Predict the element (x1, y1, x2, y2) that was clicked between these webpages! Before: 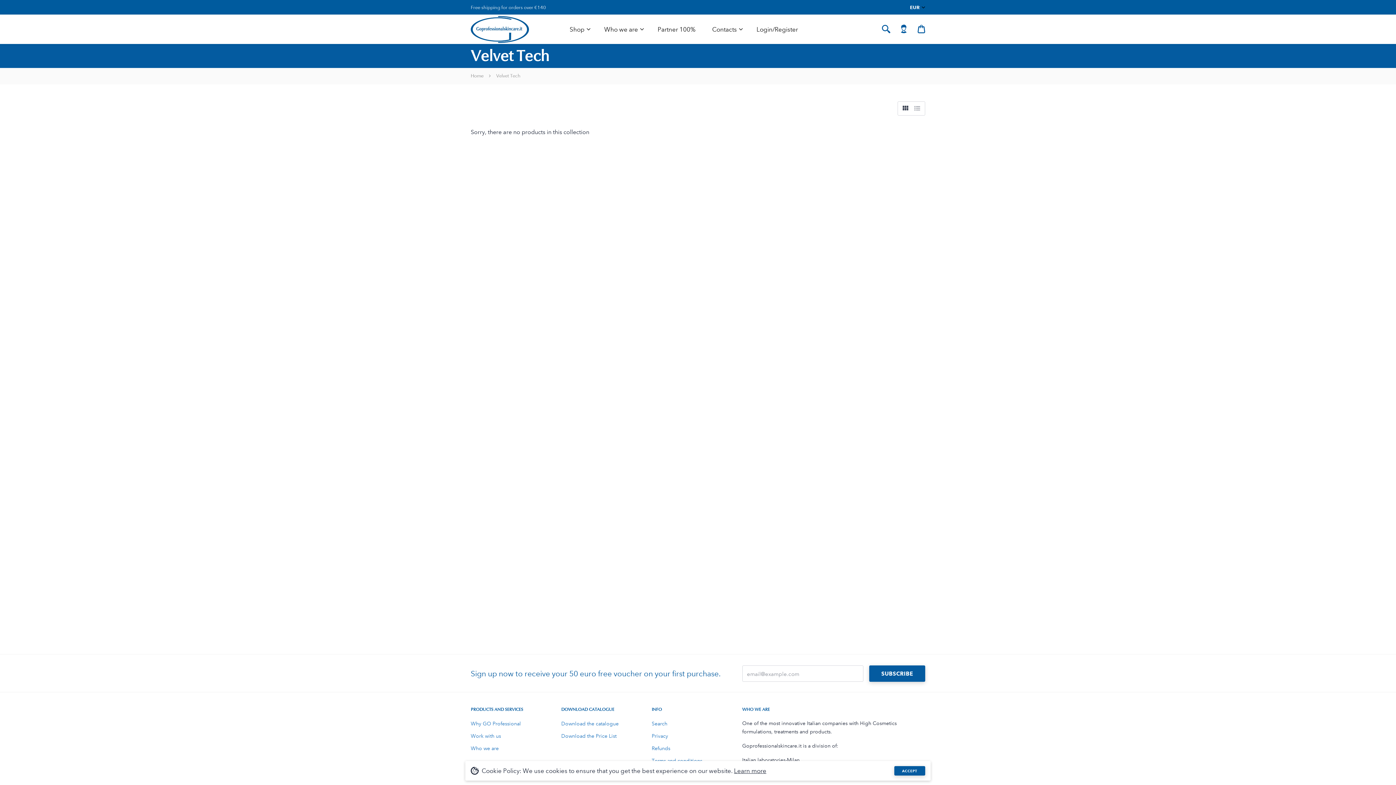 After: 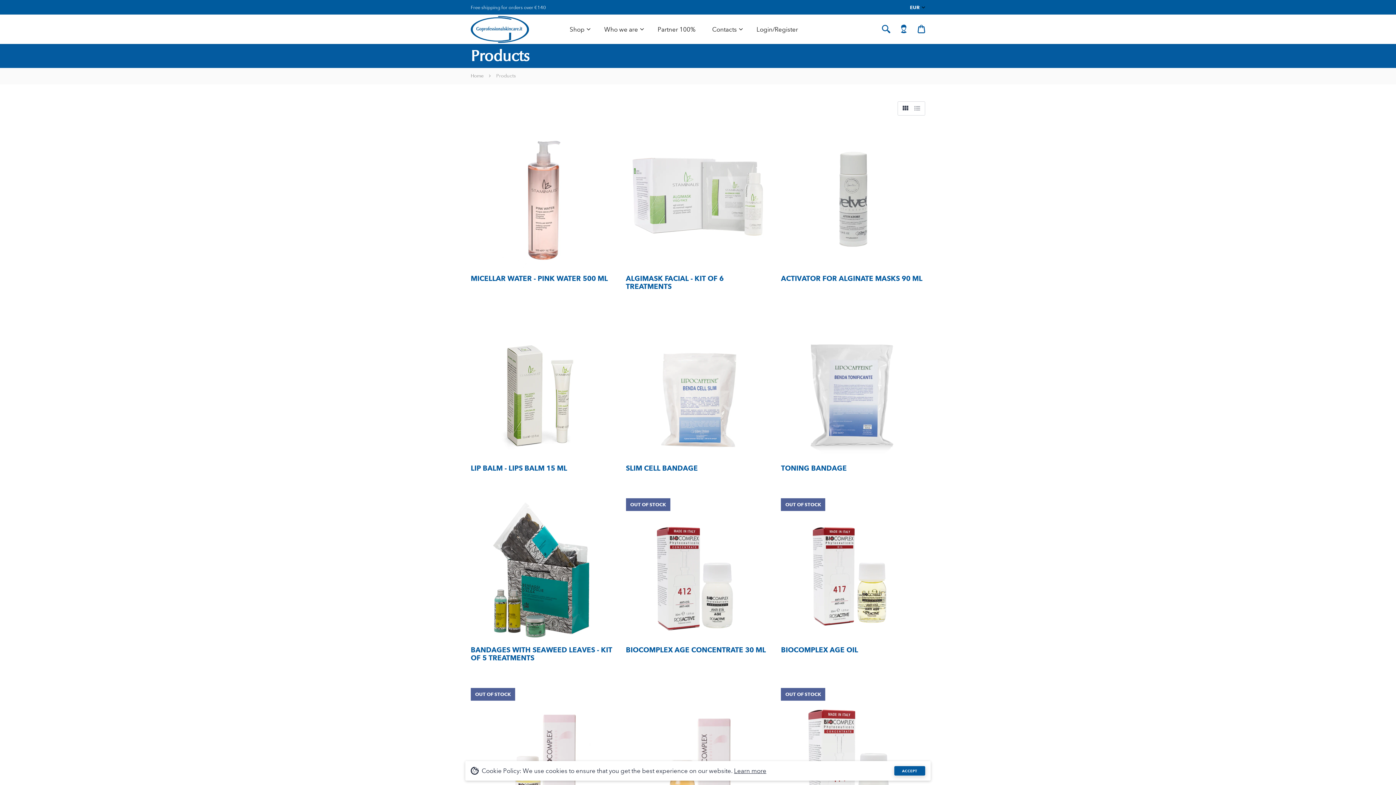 Action: bbox: (564, 22, 593, 36) label: Shop